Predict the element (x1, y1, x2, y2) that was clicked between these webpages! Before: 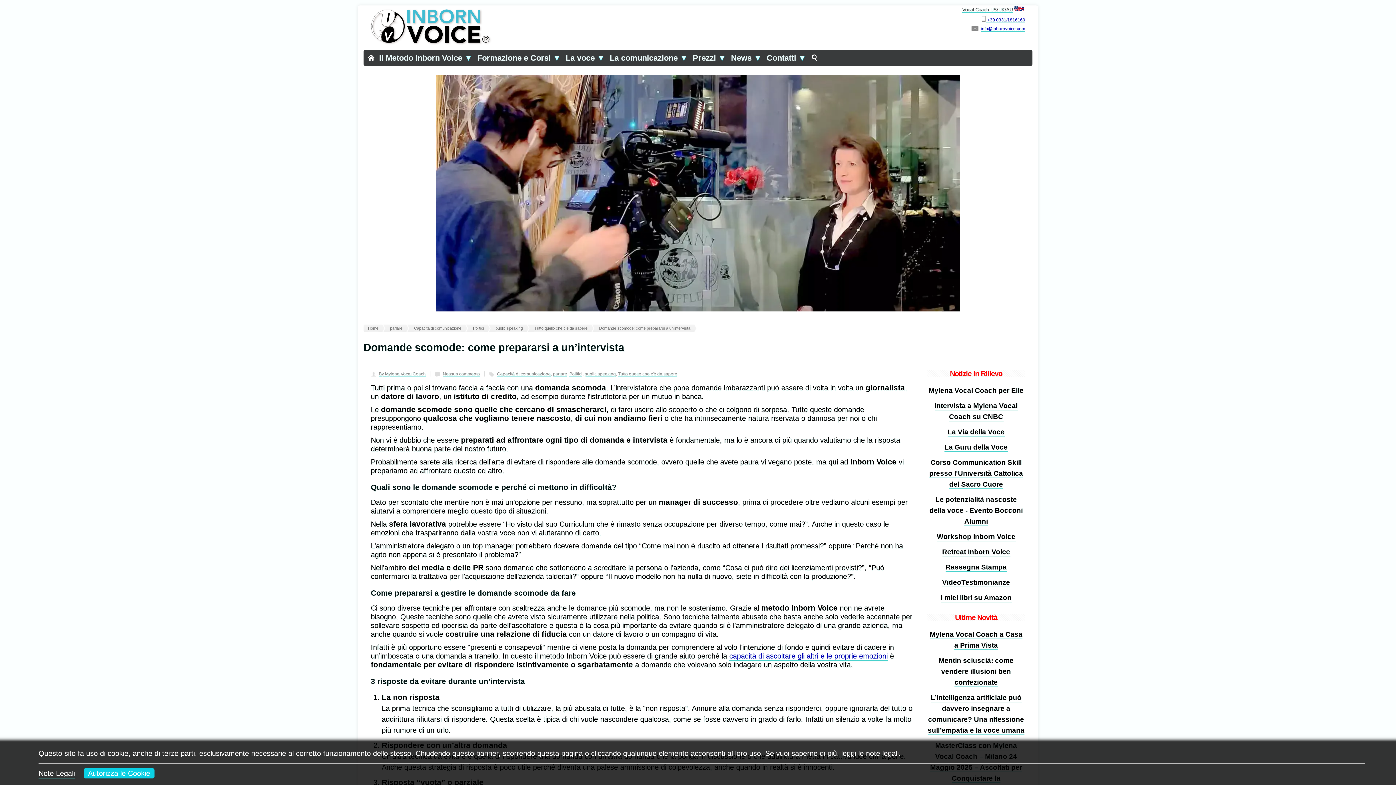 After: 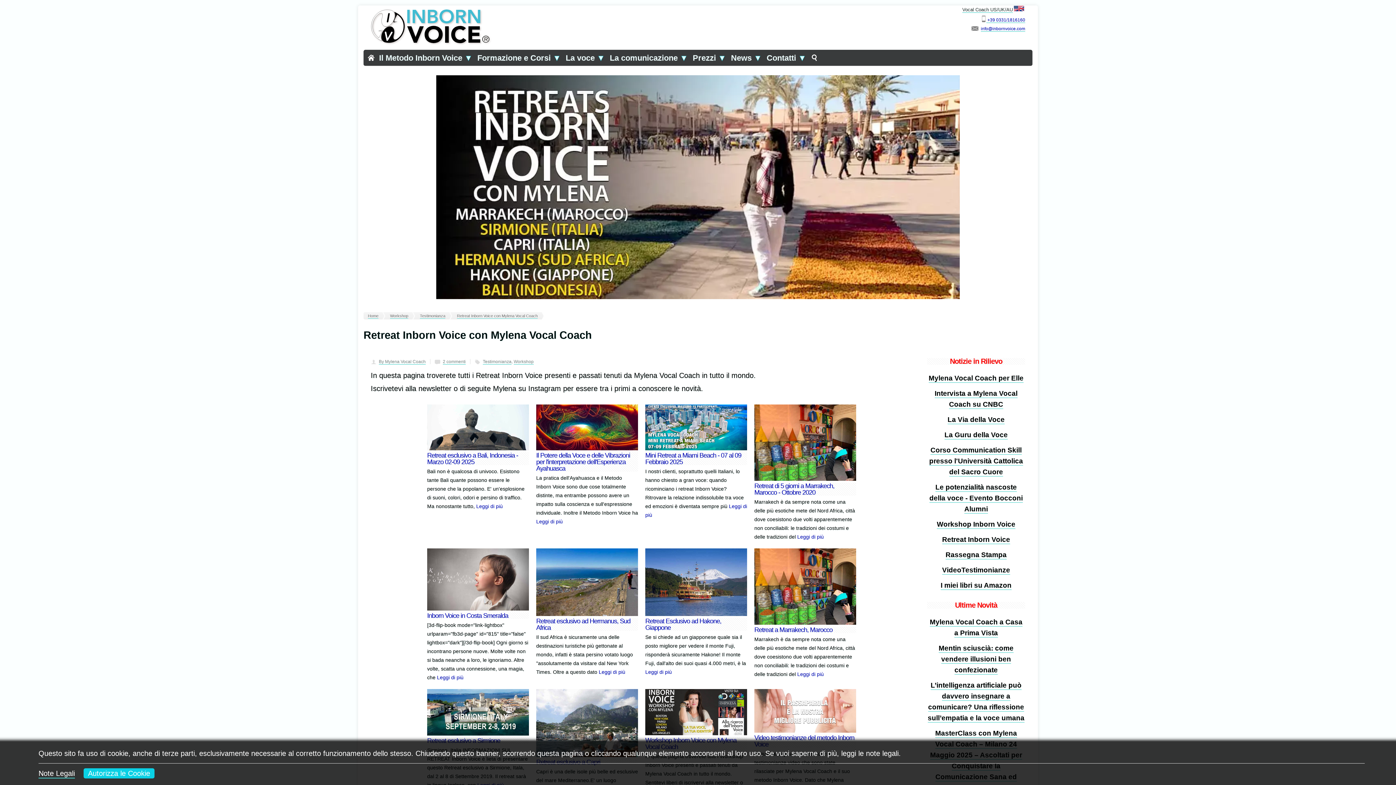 Action: label: Retreat Inborn Voice bbox: (927, 546, 1025, 557)